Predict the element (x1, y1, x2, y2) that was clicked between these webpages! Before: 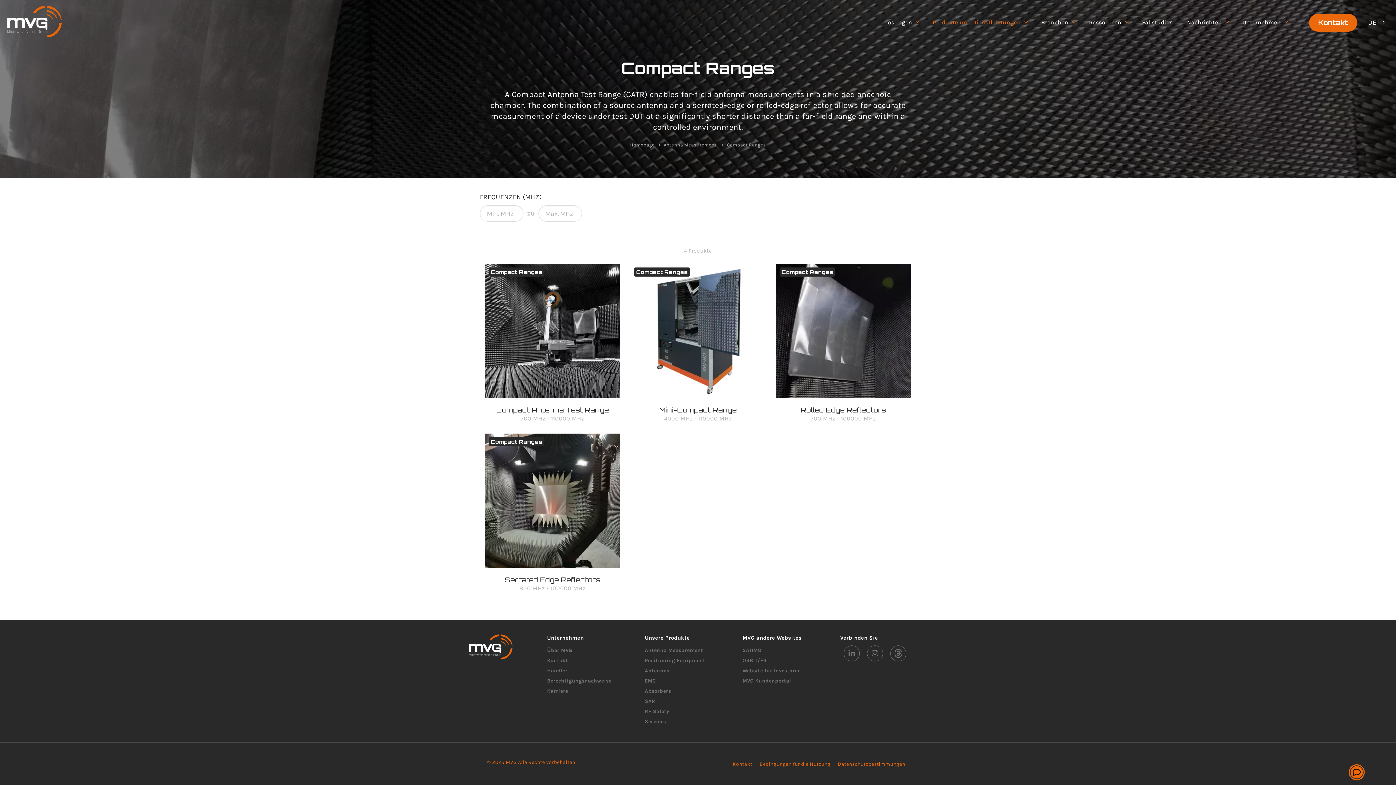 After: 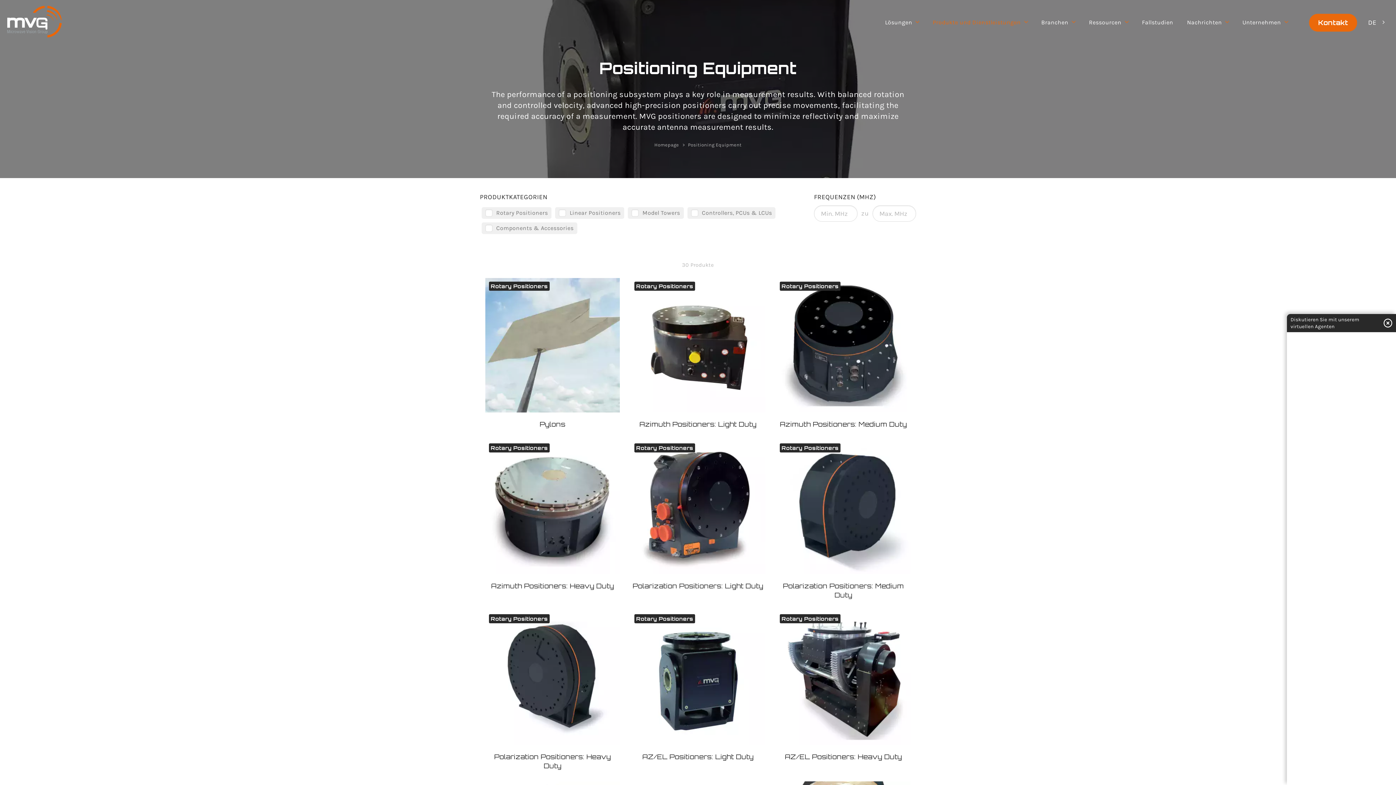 Action: label: Positioning Equipment bbox: (645, 657, 705, 664)